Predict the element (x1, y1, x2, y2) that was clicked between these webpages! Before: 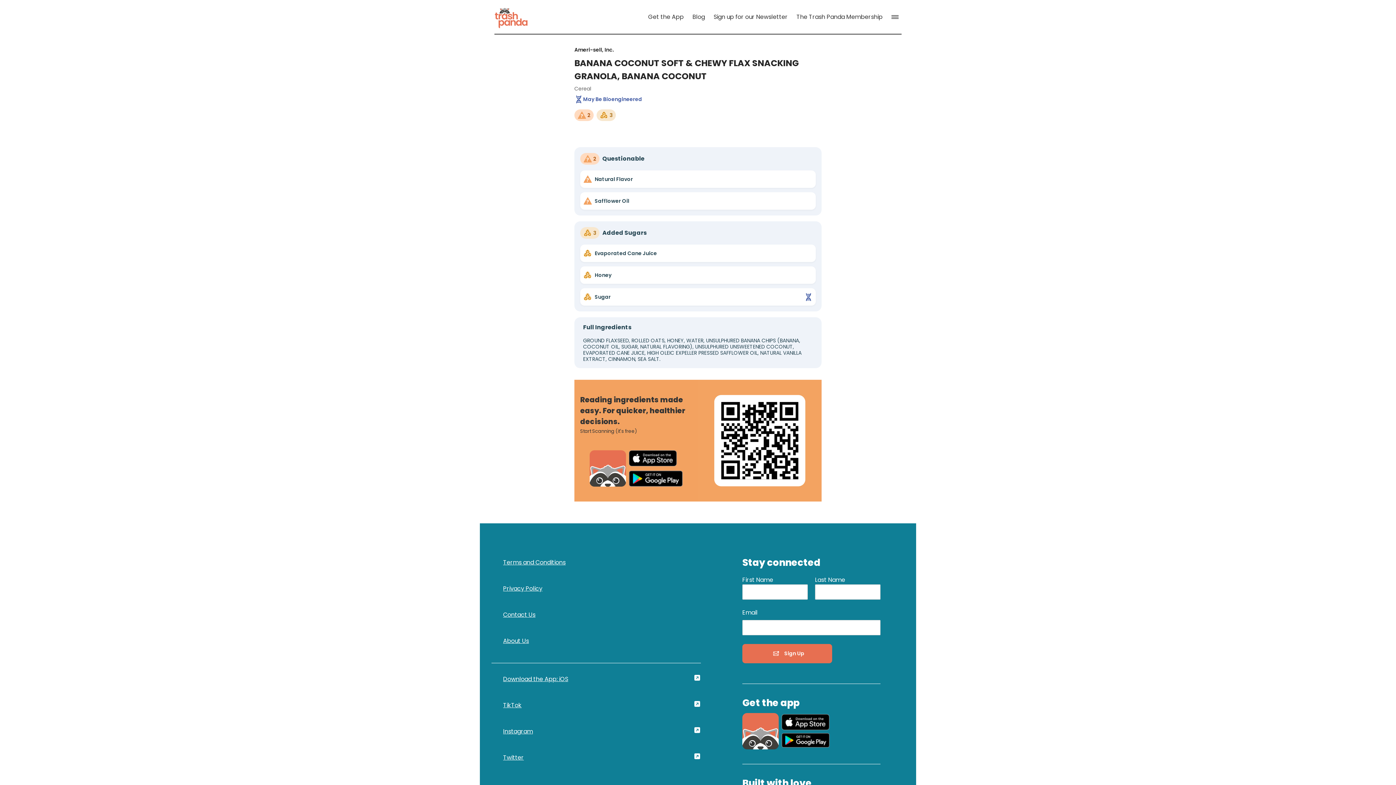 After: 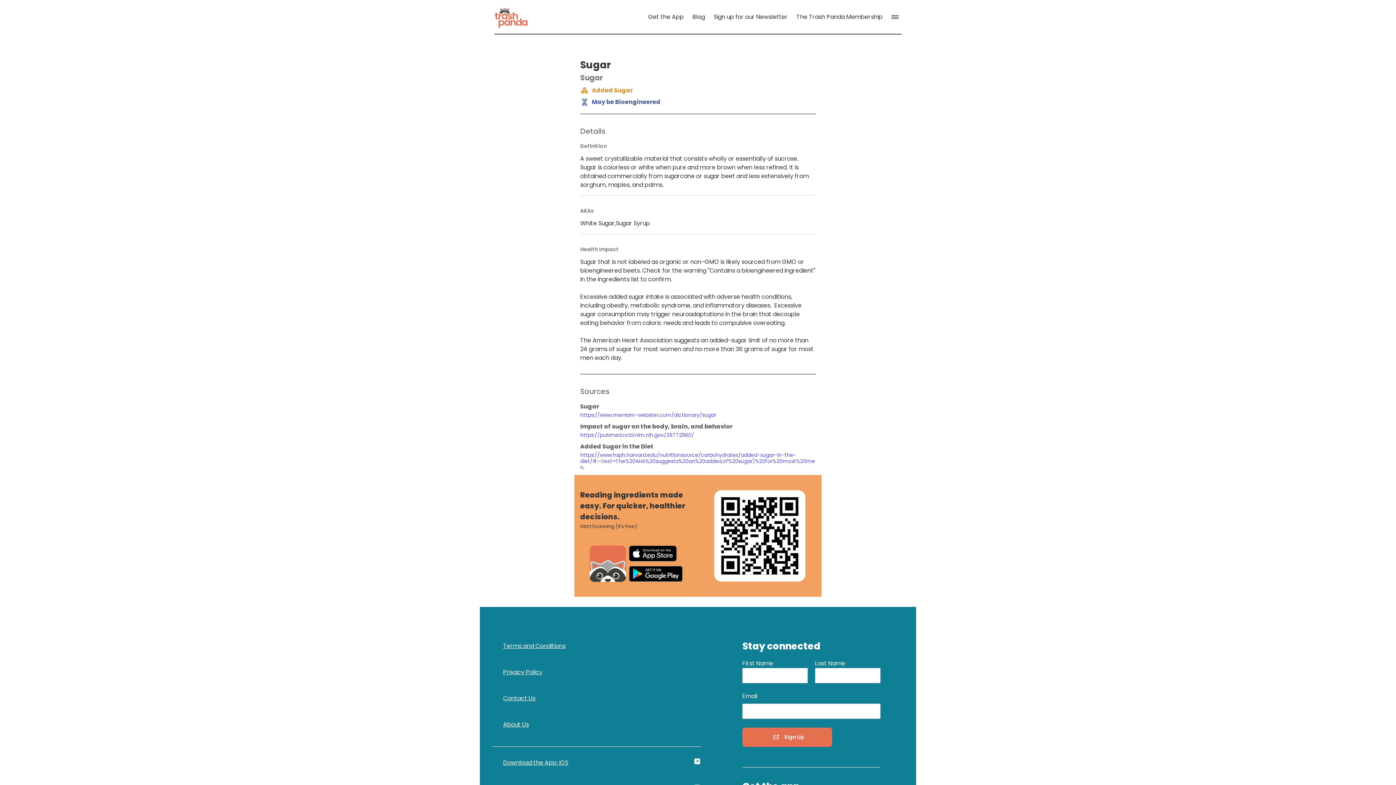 Action: label: Sugar bbox: (583, 292, 813, 301)